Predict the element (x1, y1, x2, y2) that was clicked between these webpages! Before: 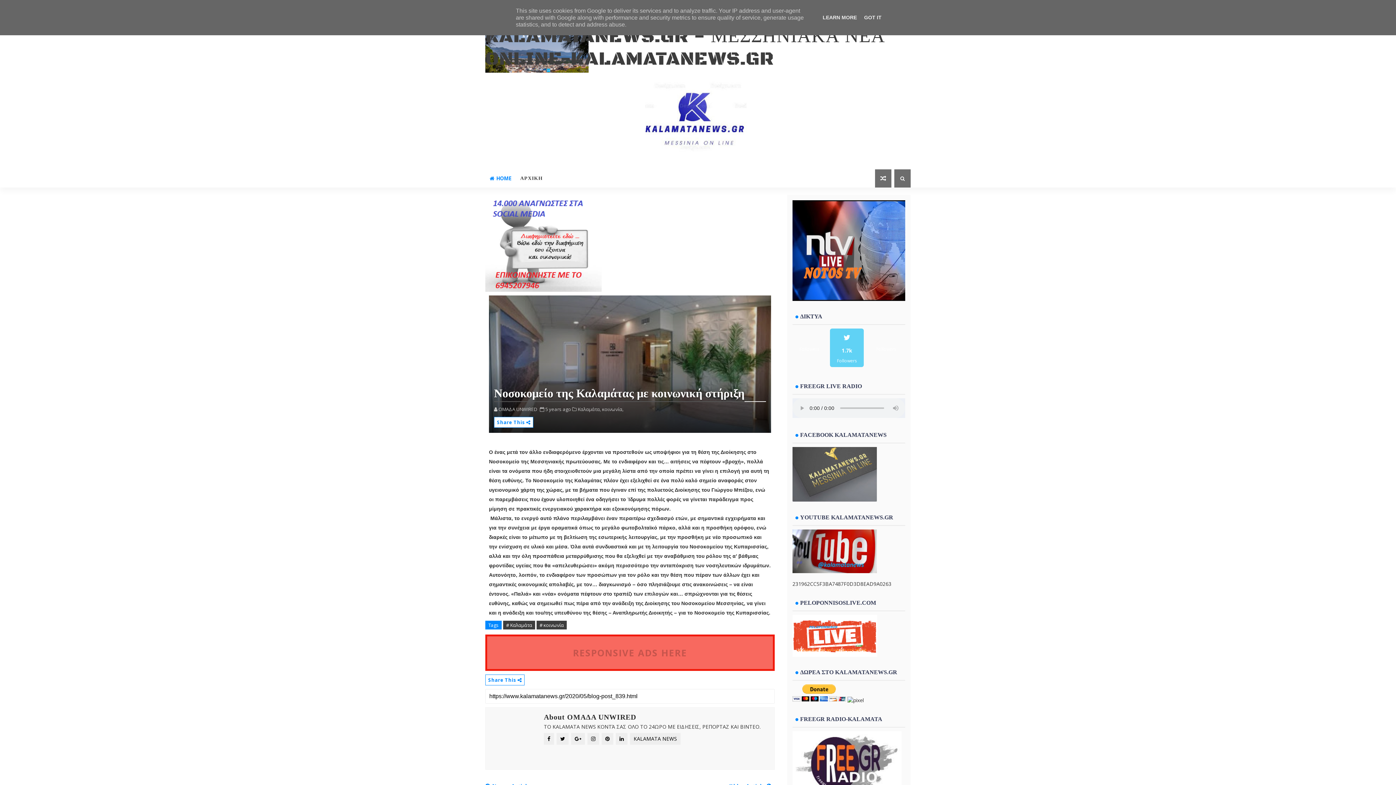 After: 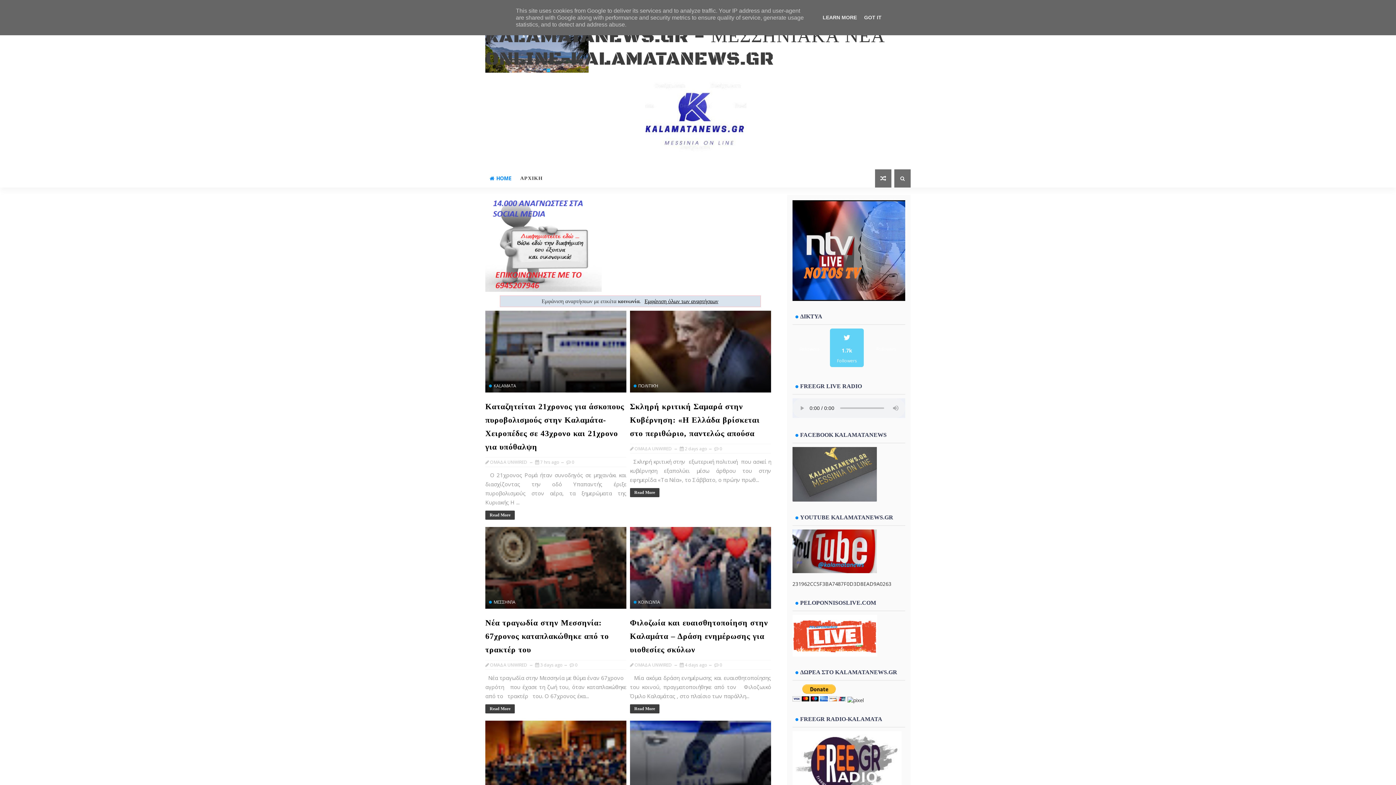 Action: label: # κοινωνία bbox: (536, 621, 566, 629)